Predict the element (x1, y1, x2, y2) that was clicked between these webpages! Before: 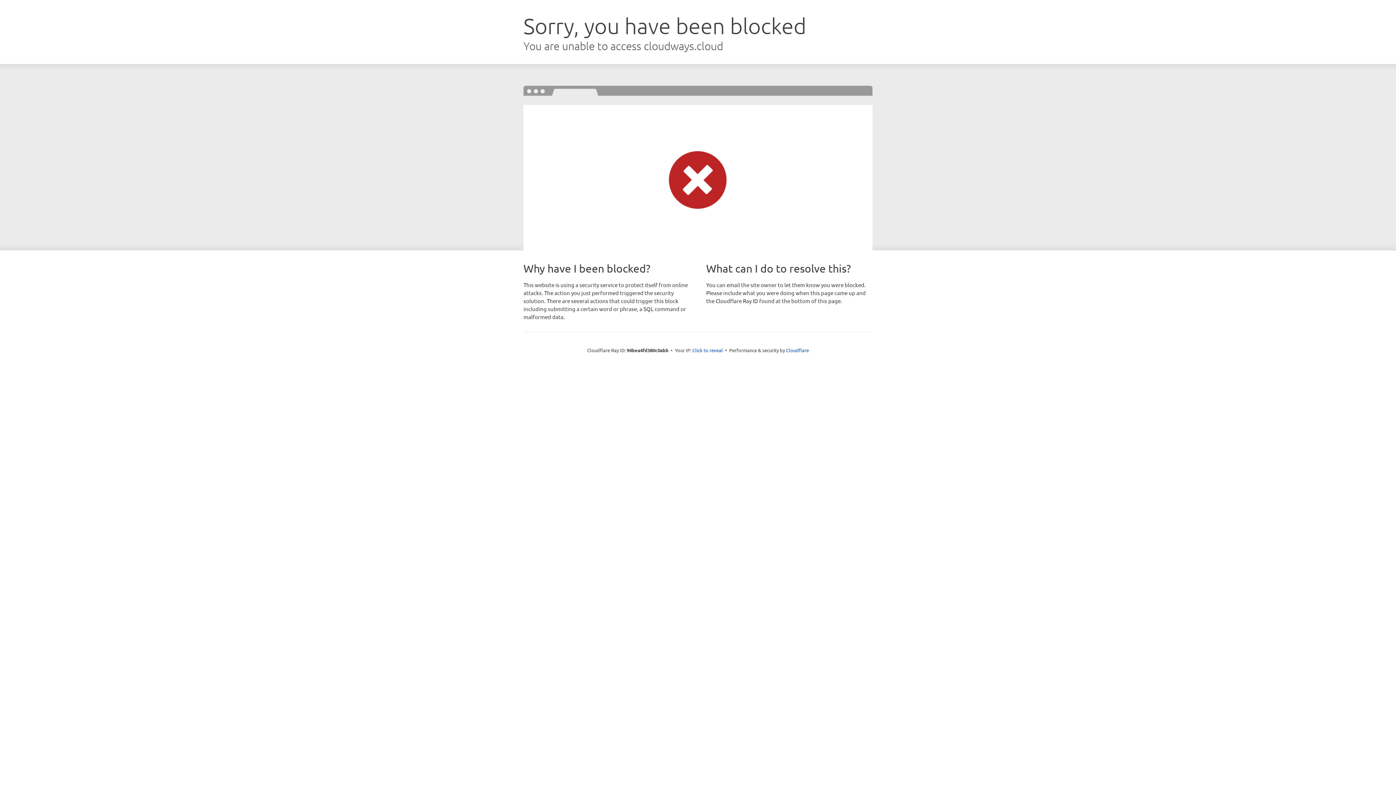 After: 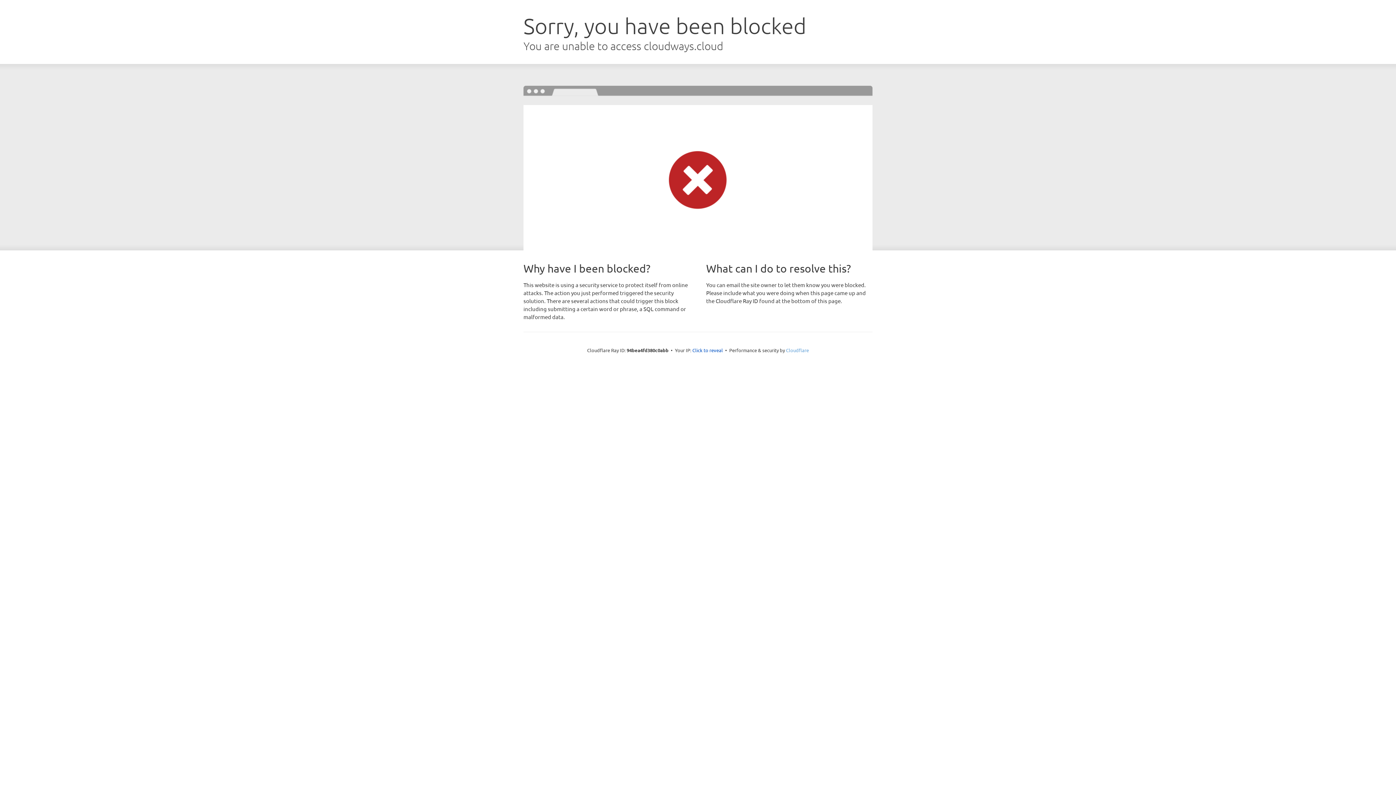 Action: label: Cloudflare bbox: (786, 347, 809, 353)